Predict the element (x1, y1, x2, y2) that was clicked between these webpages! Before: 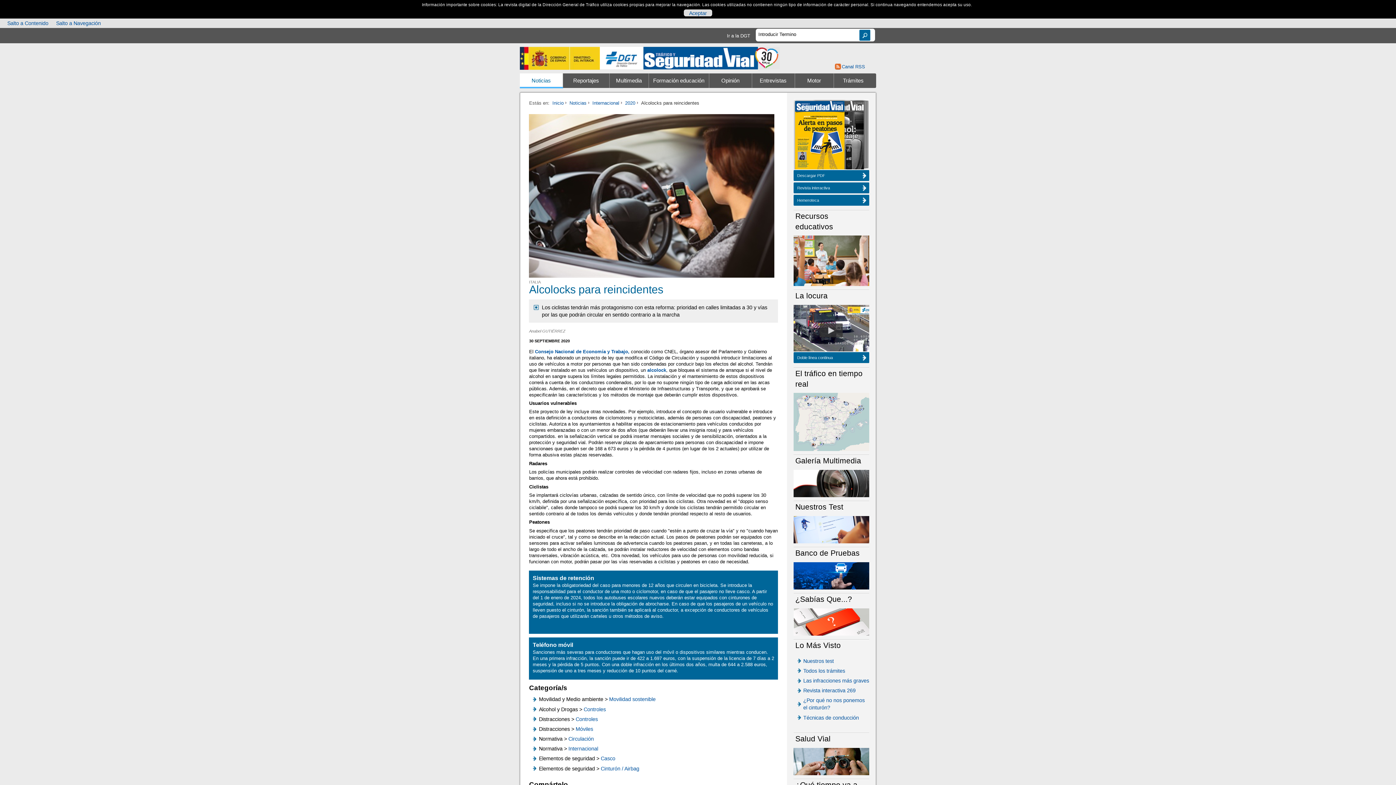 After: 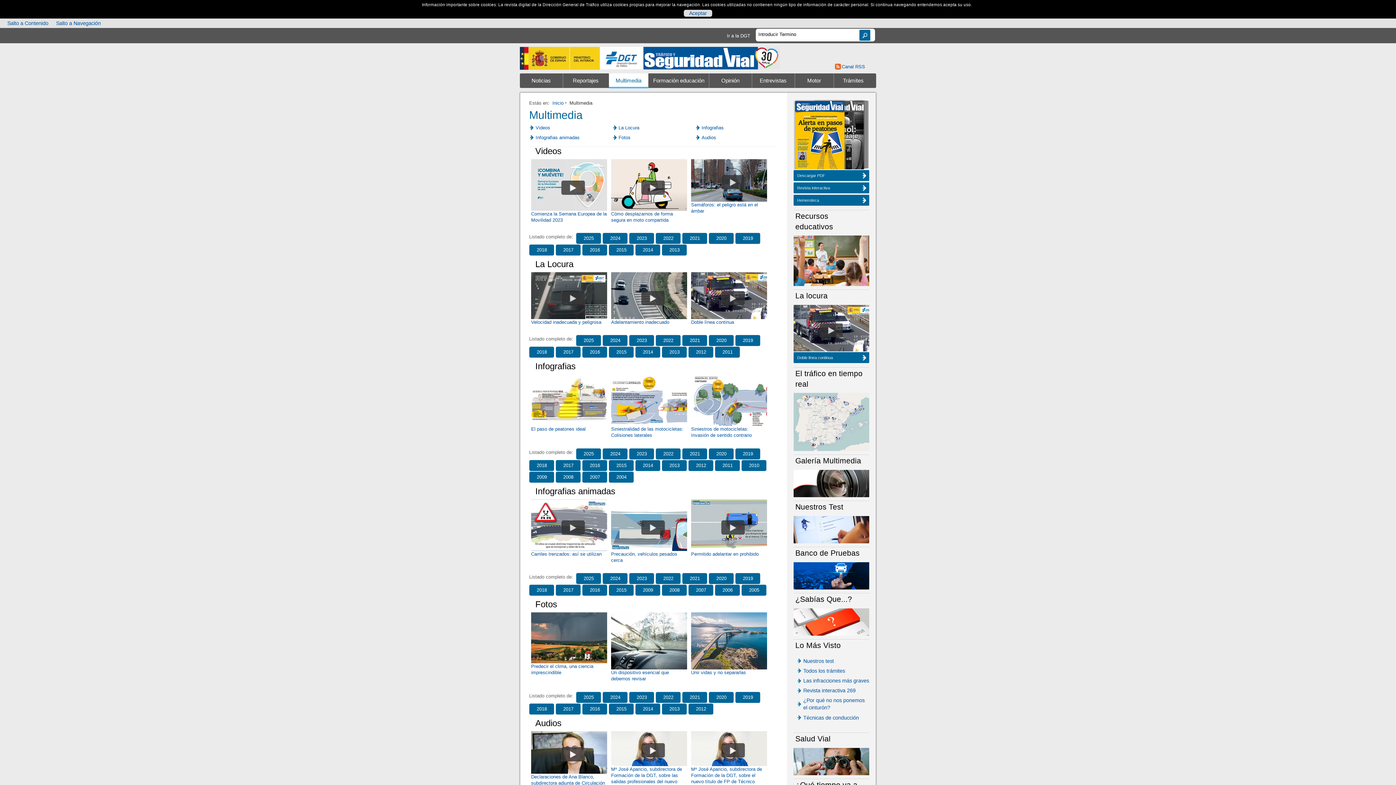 Action: bbox: (793, 480, 869, 486)